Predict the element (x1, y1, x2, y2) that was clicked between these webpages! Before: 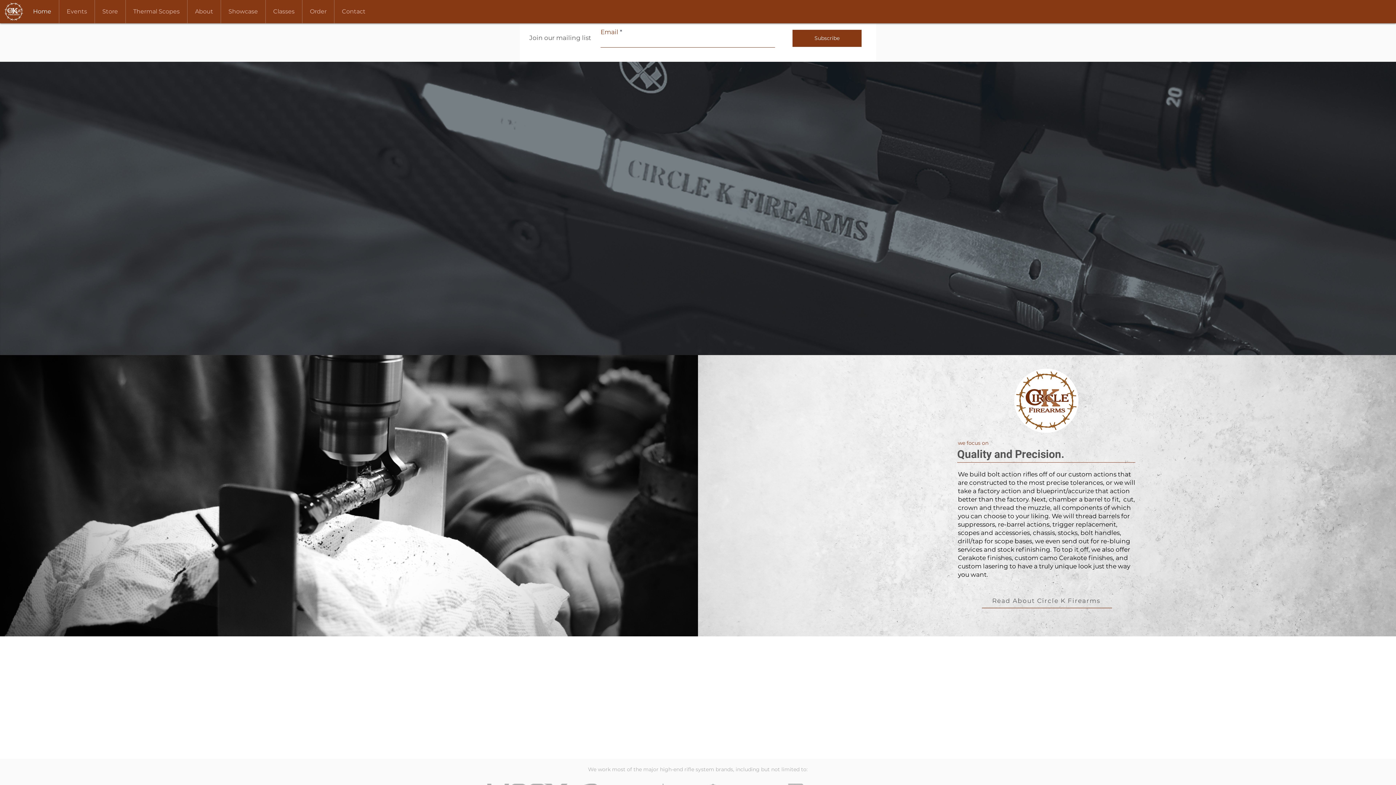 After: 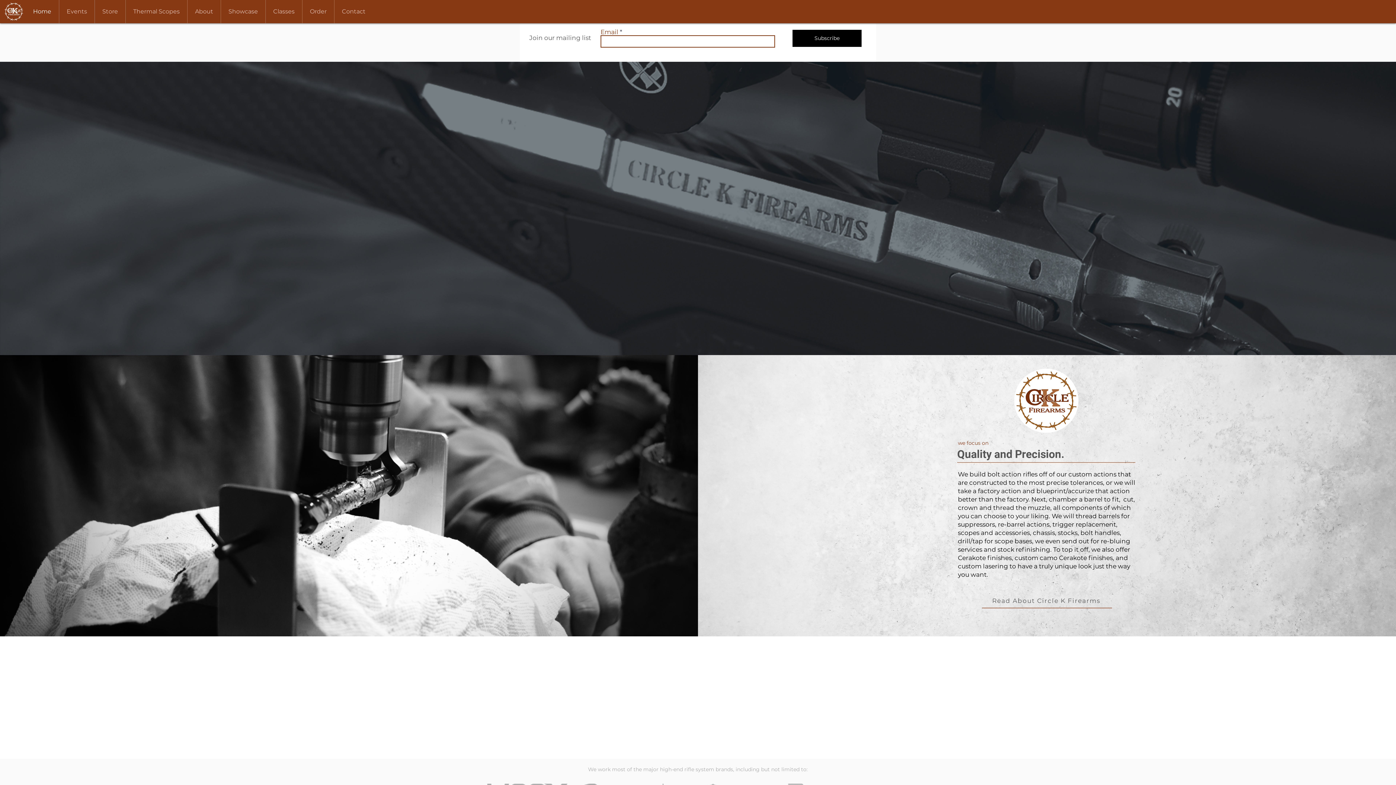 Action: label: Subscribe bbox: (792, 29, 861, 46)